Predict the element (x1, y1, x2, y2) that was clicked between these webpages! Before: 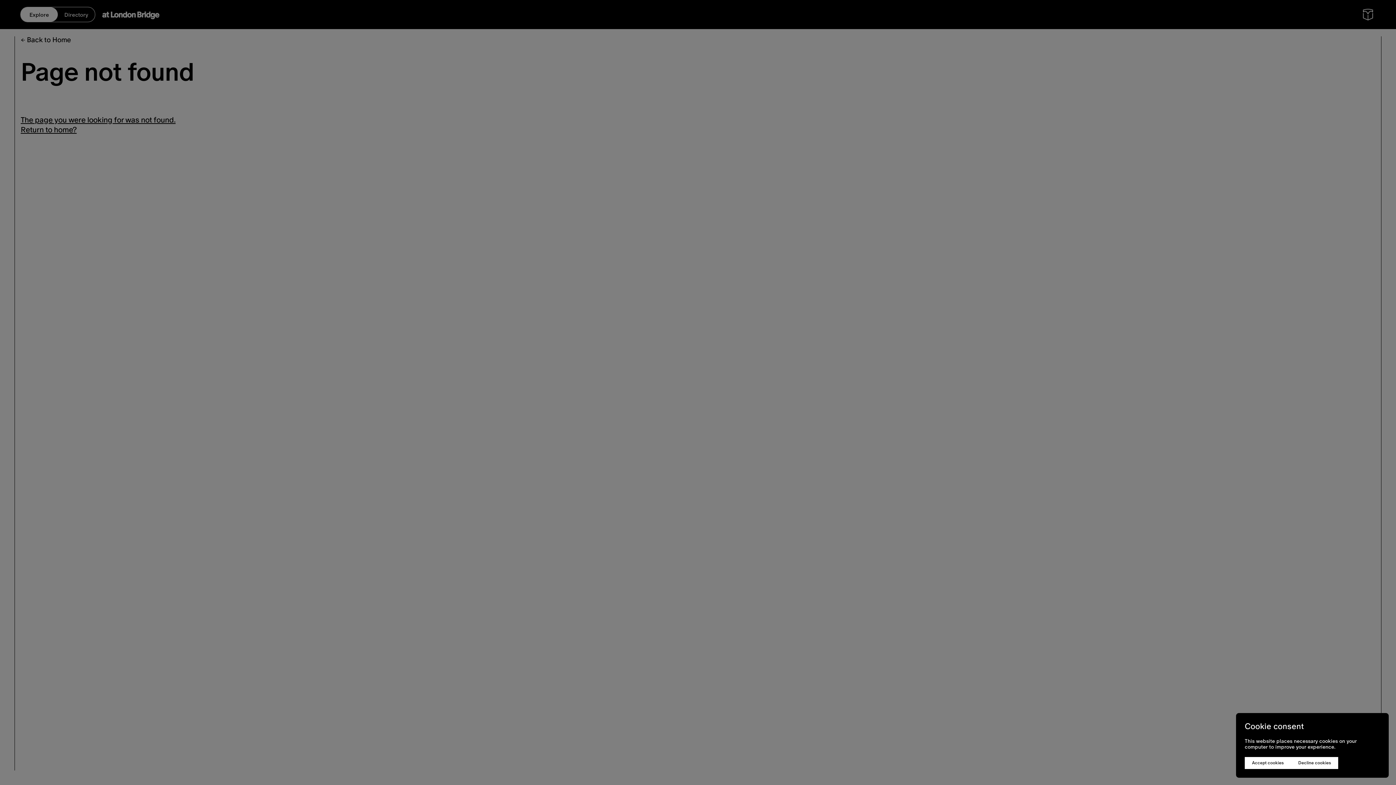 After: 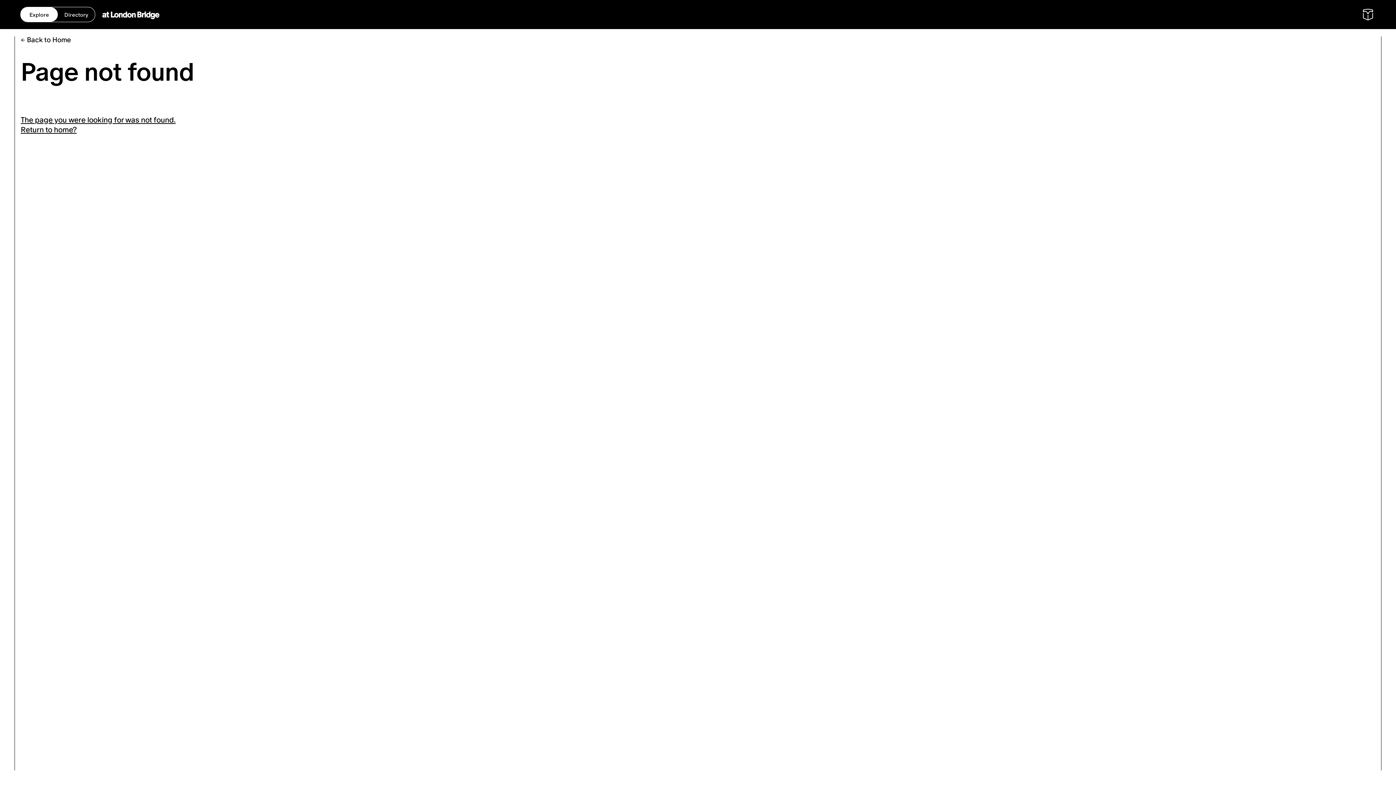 Action: bbox: (1291, 757, 1338, 769) label: Decline cookies